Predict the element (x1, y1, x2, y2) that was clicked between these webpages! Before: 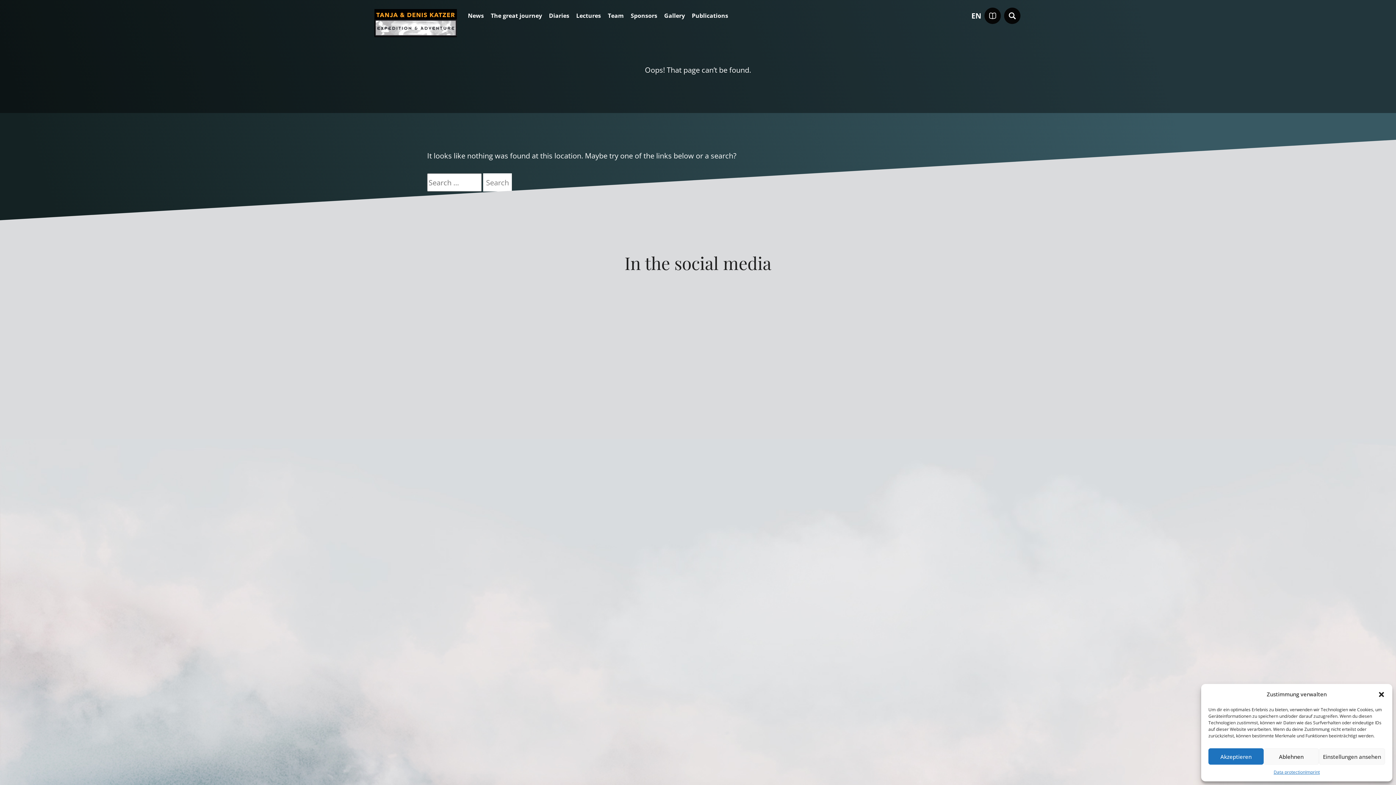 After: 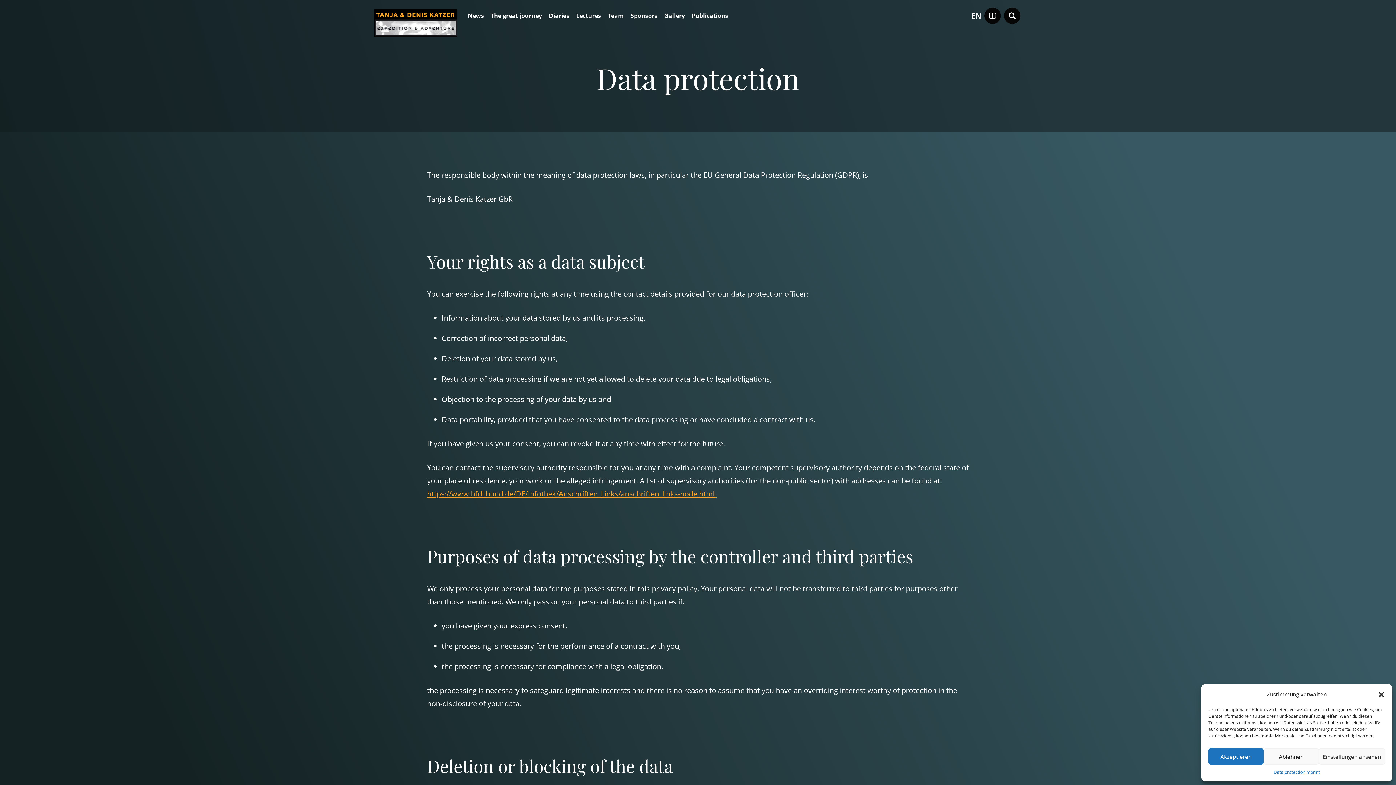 Action: label: Data protection bbox: (1273, 768, 1305, 776)